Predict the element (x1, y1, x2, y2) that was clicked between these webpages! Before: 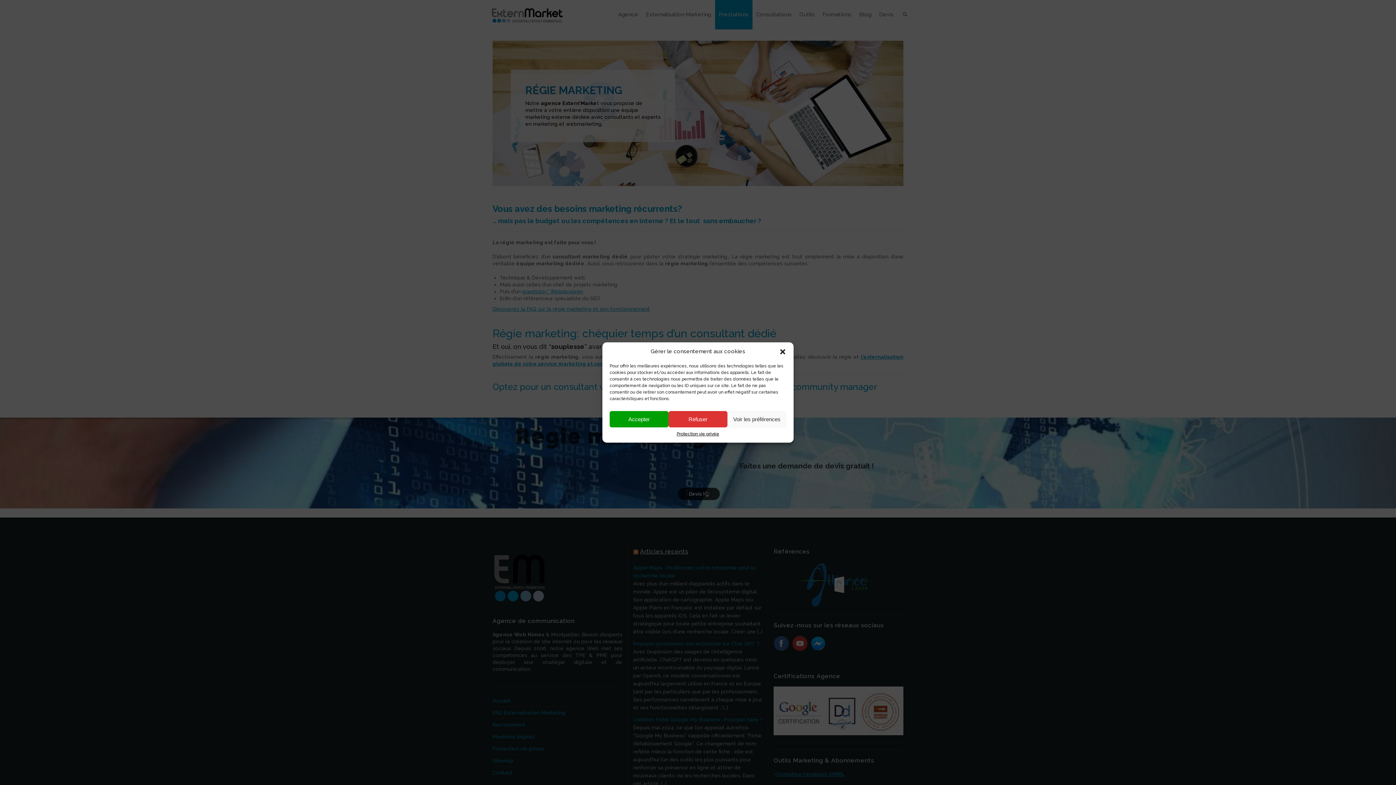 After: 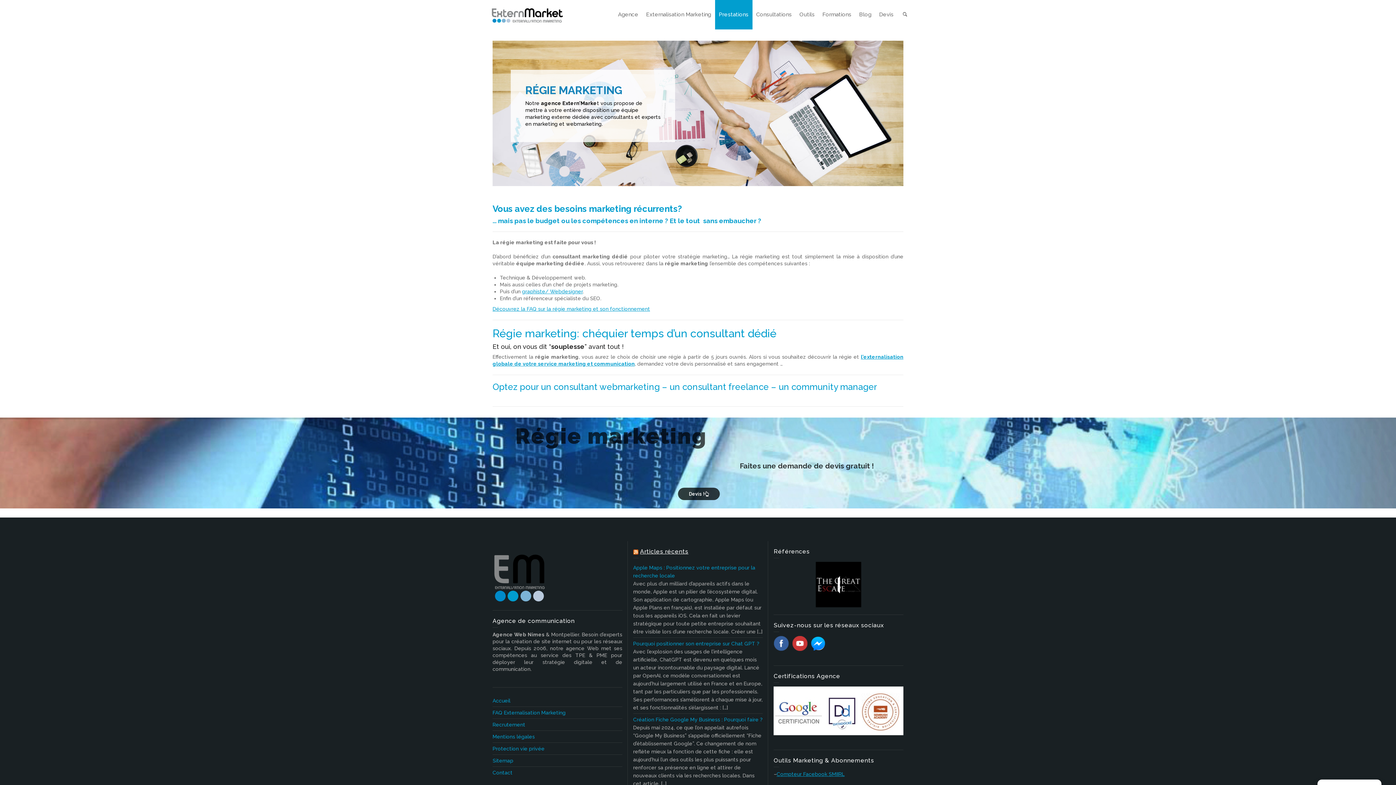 Action: label: Fermer la boîte de dialogue bbox: (779, 348, 786, 355)